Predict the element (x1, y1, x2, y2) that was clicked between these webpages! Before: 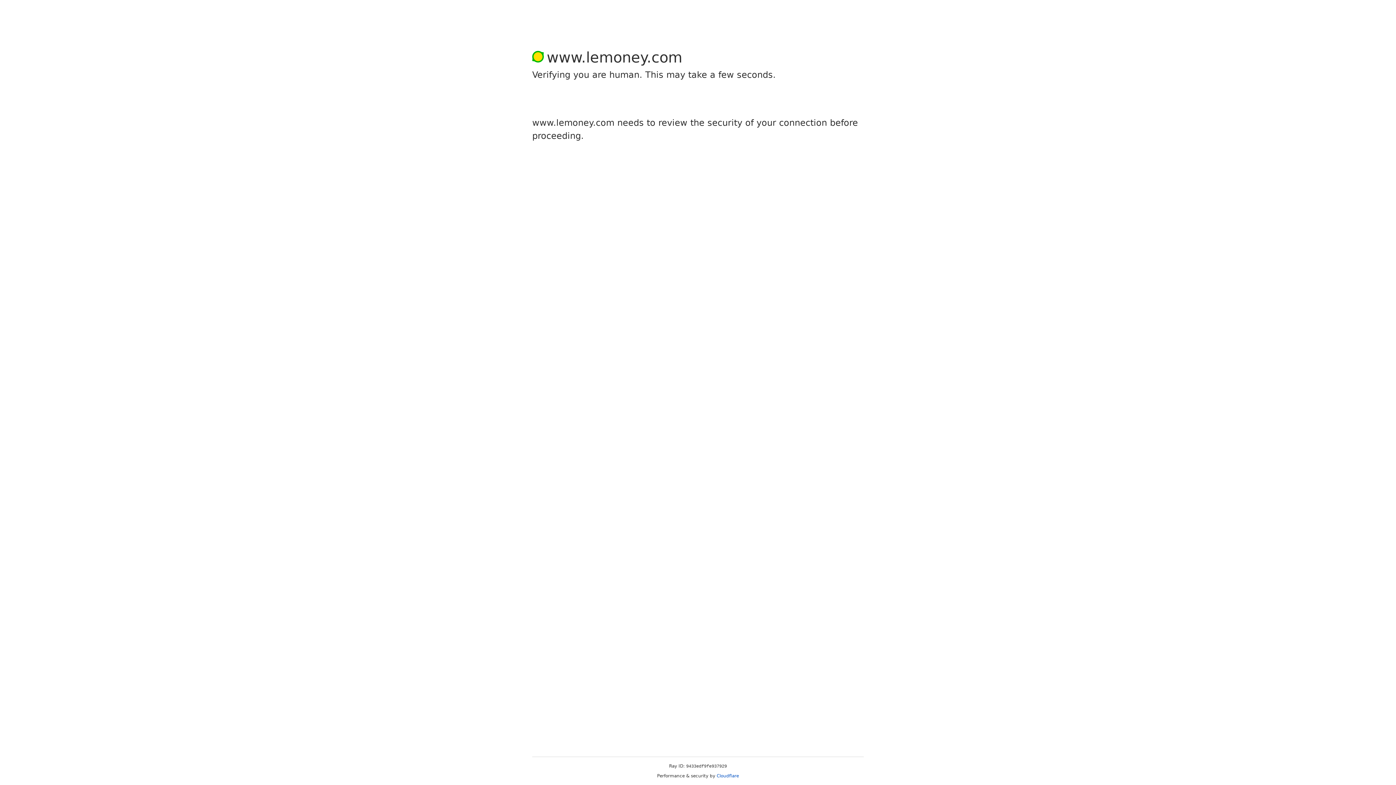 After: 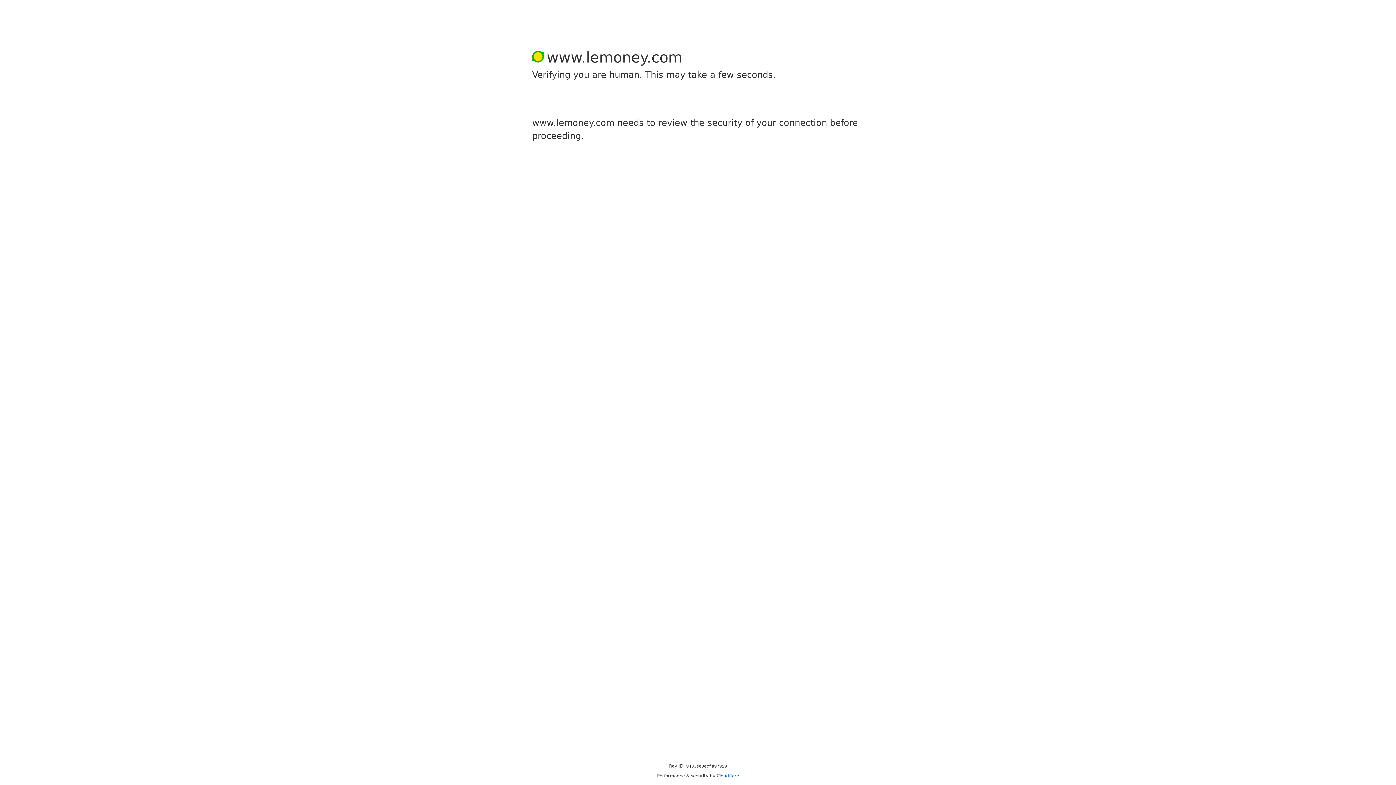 Action: bbox: (716, 773, 739, 778) label: Cloudflare